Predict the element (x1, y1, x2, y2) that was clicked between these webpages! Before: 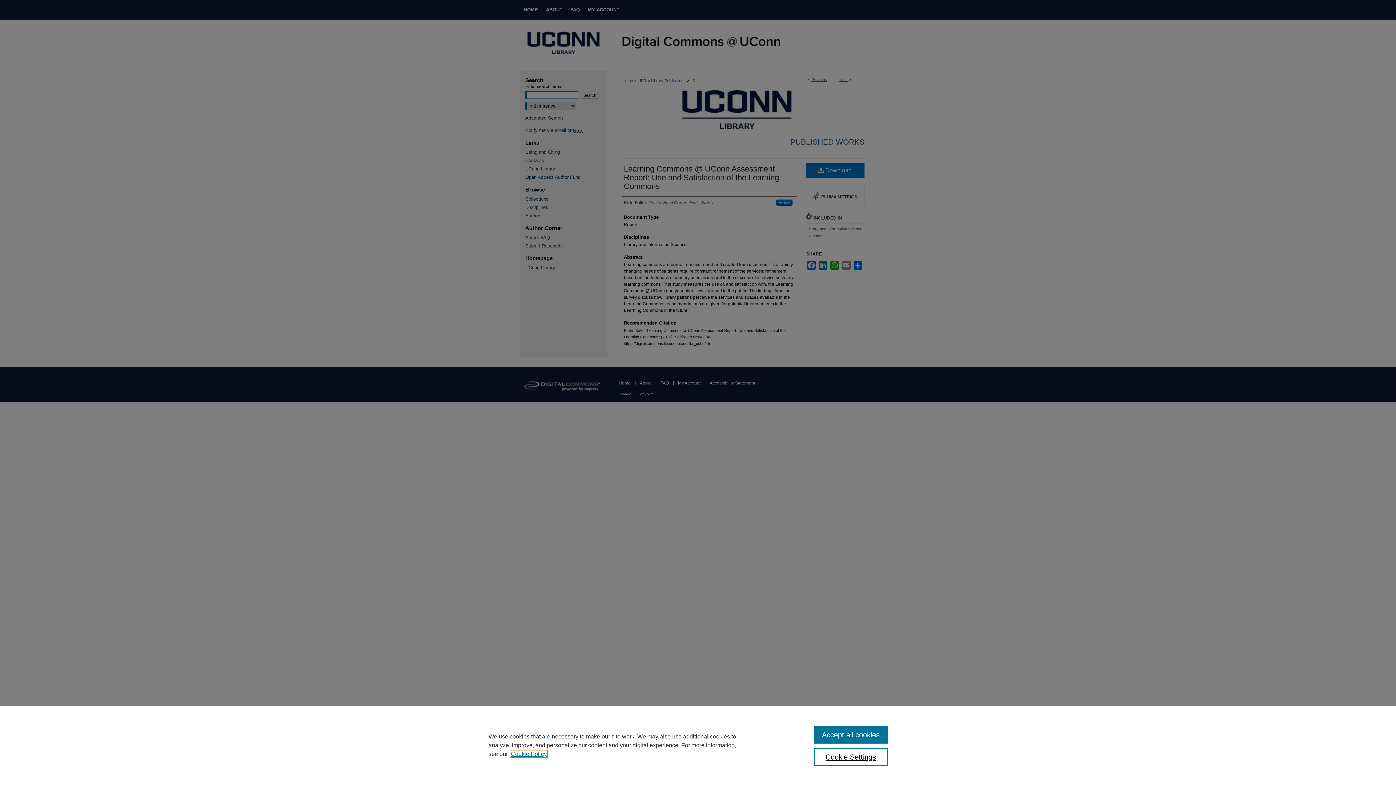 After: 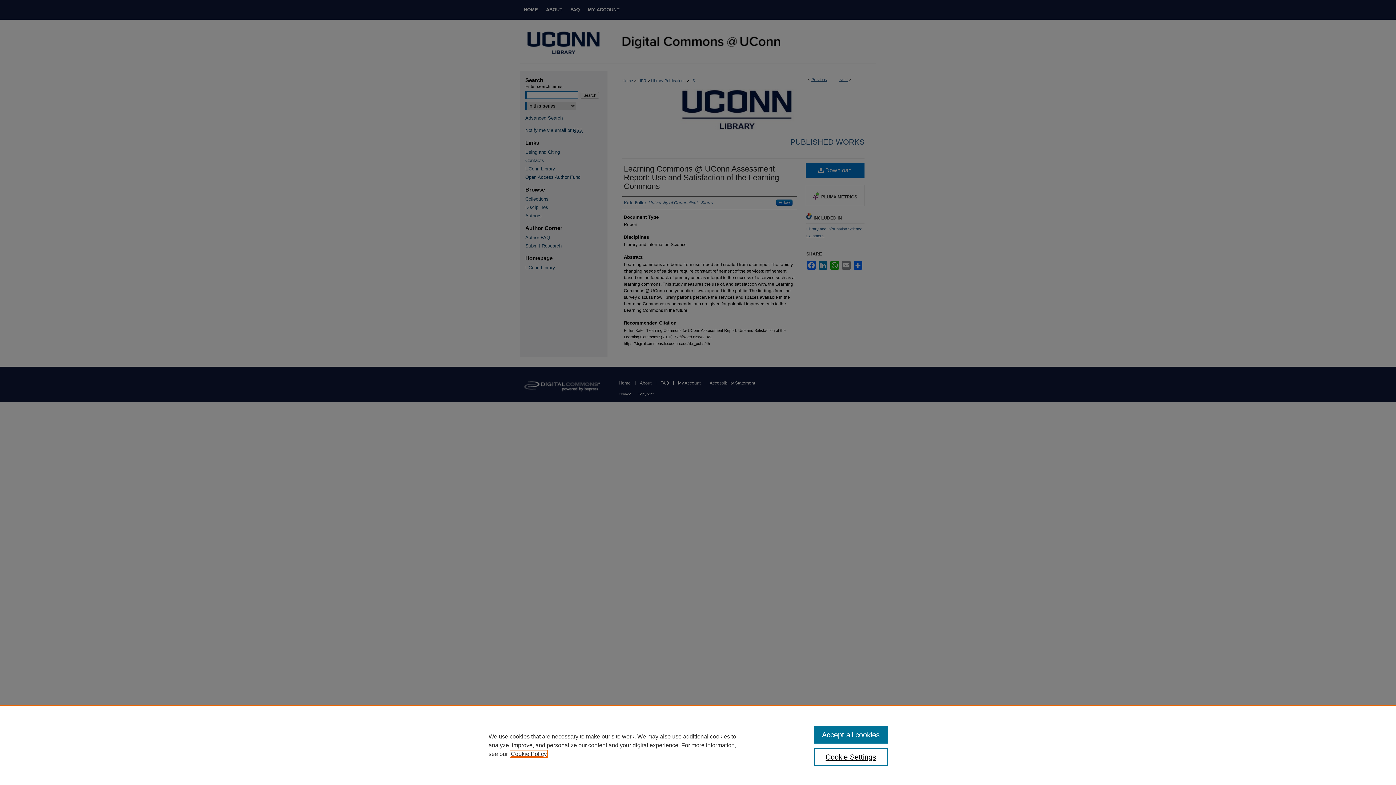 Action: bbox: (510, 751, 546, 757) label: , opens in a new tab